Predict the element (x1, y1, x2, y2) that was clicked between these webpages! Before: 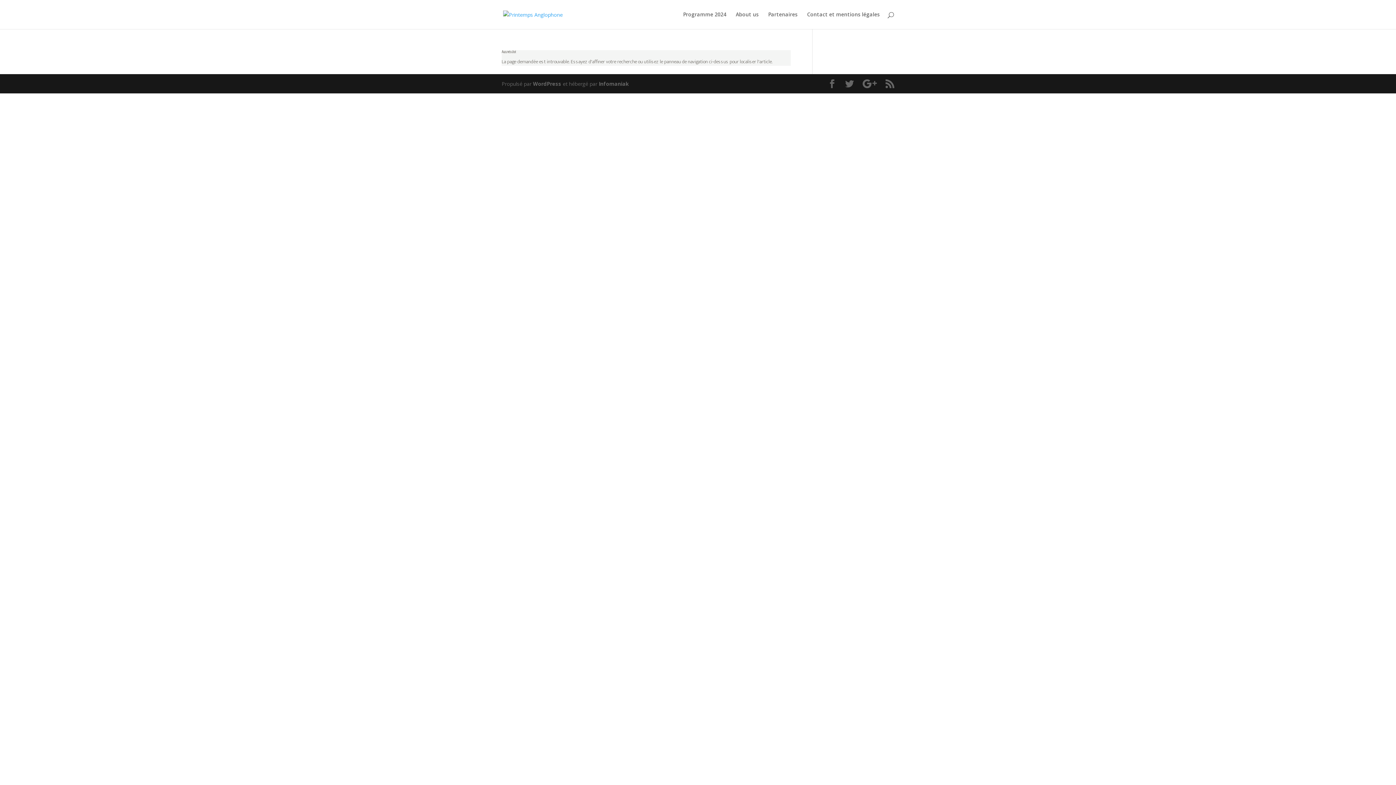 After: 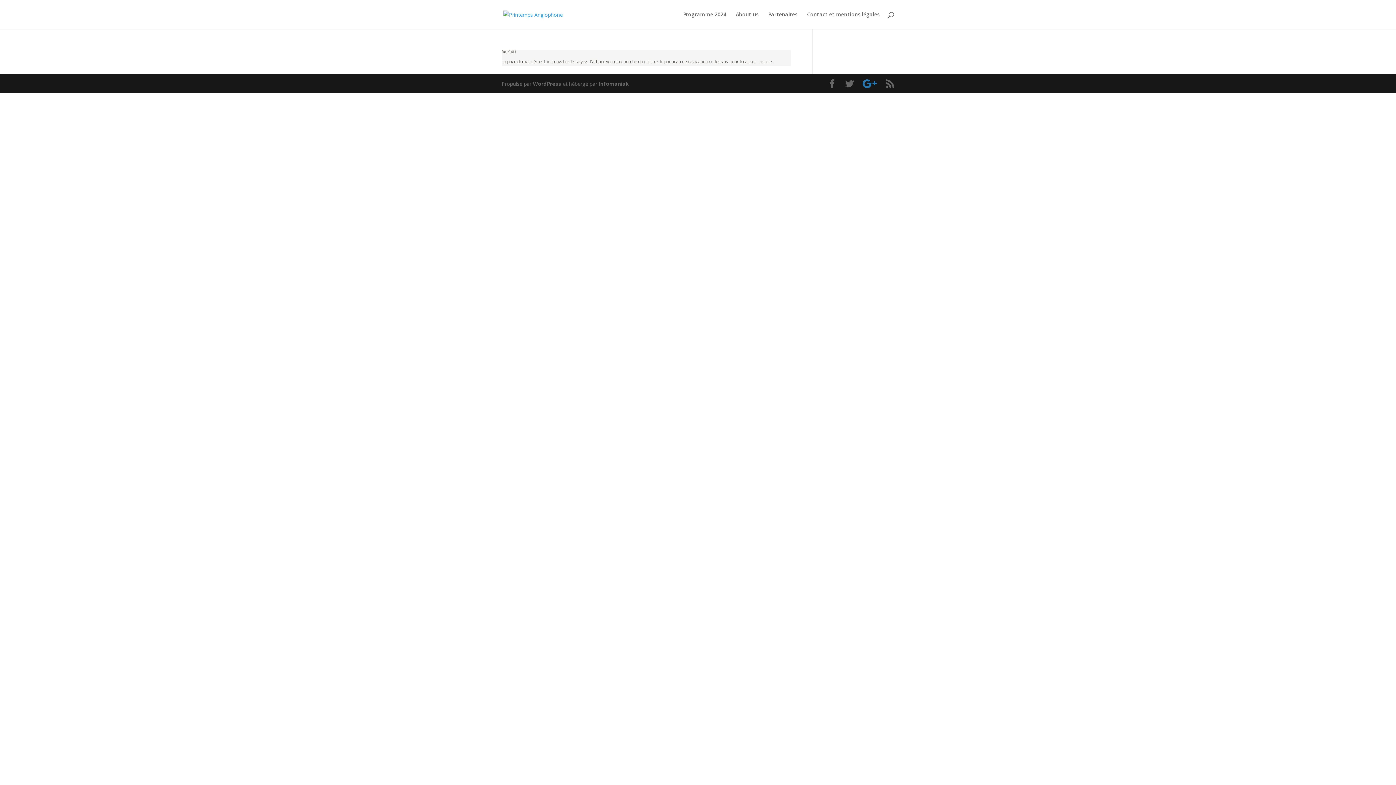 Action: bbox: (862, 79, 877, 88)